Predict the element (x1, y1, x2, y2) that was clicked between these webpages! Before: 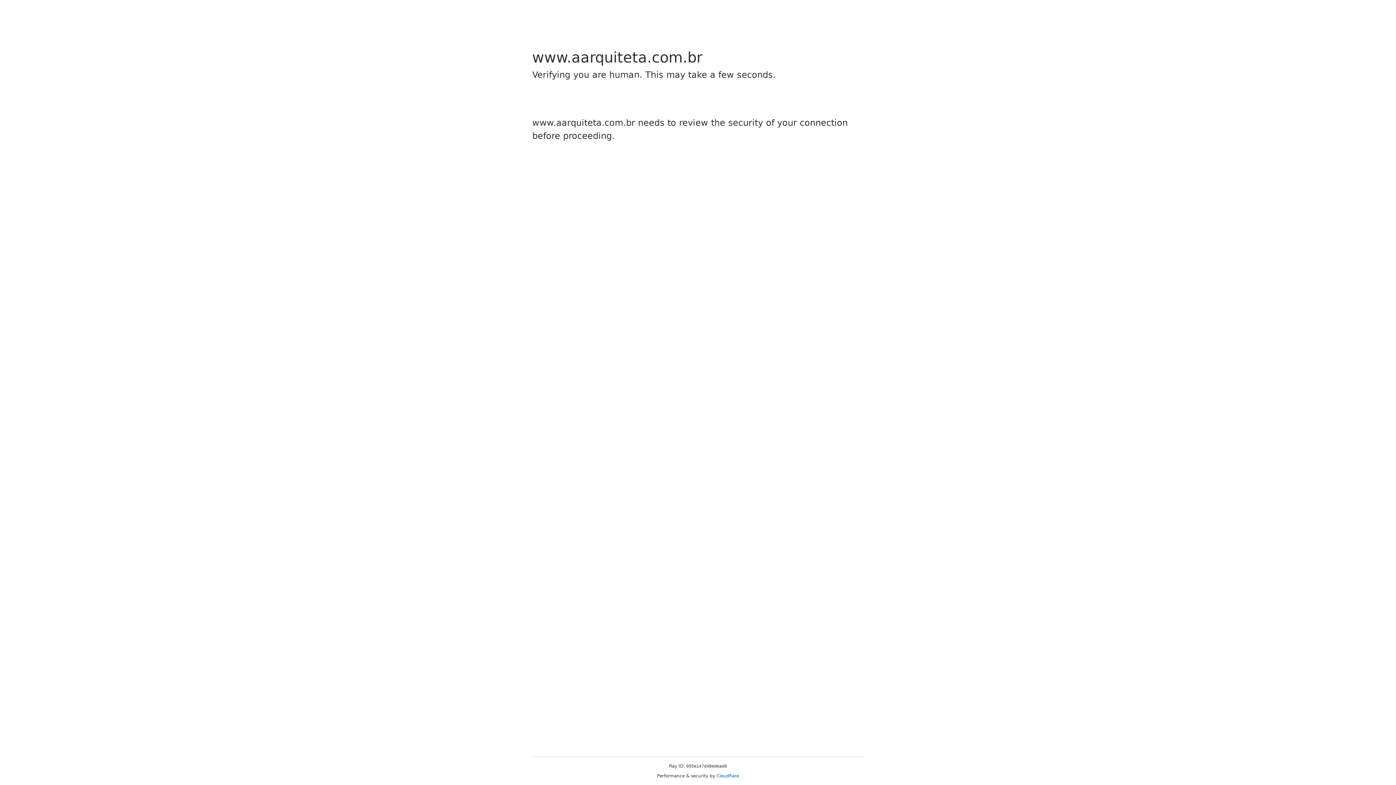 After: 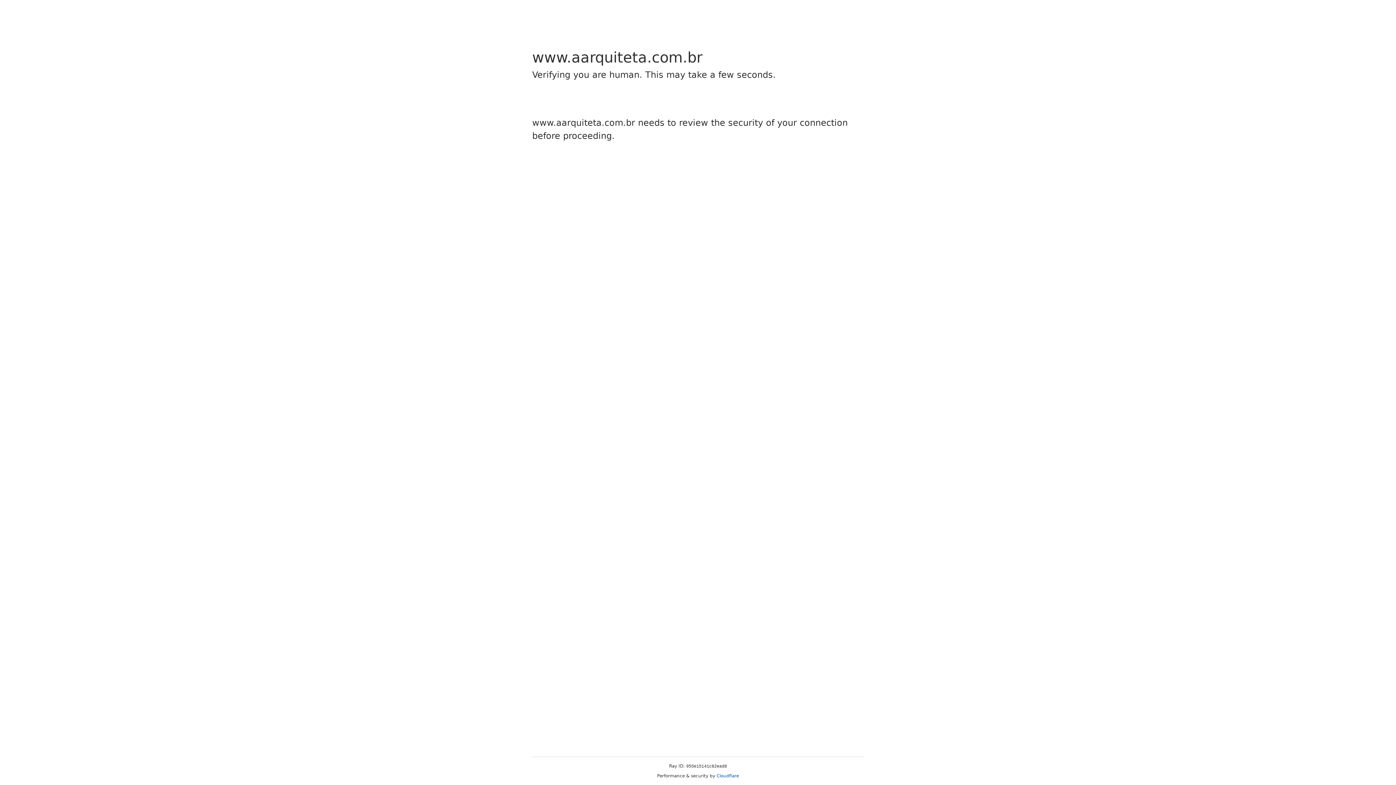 Action: bbox: (716, 773, 739, 778) label: Cloudflare